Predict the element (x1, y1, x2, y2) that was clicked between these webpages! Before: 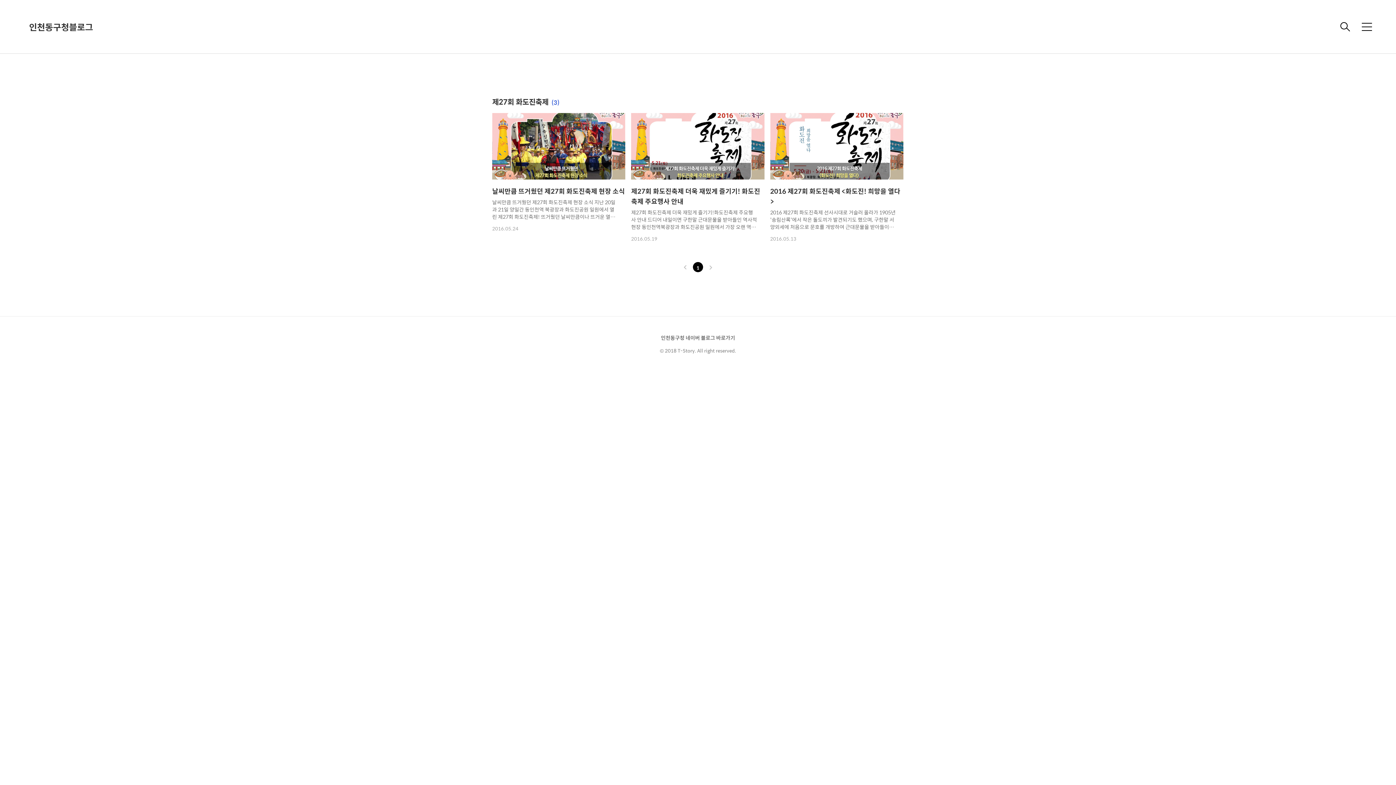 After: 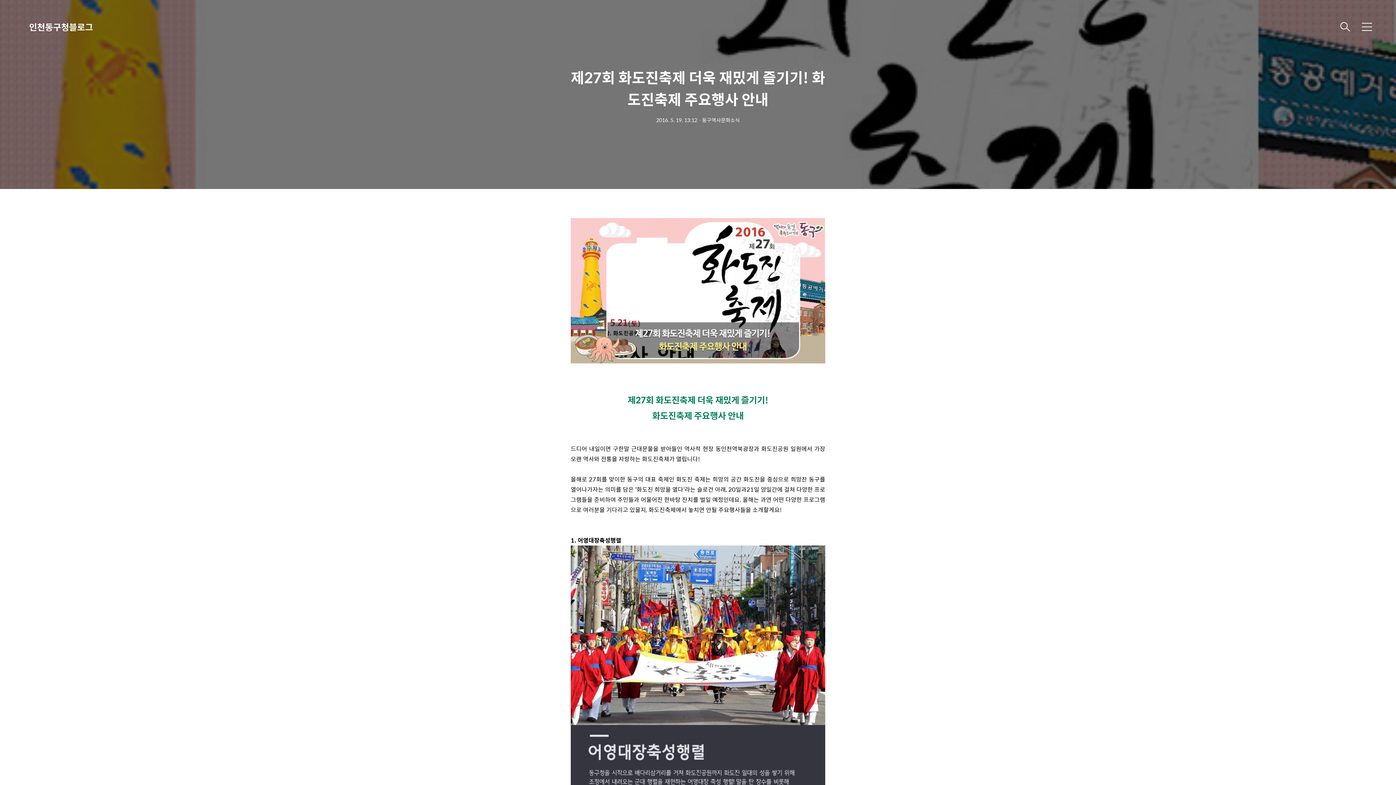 Action: label: 제27회 화도진축제 더욱 재밌게 즐기기! 화도진축제 주요행사 안내

제27회 화도진축제 더욱 재밌게 즐기기!화도진축제 주요행사 안내 드디어 내일이면 구한말 근대문물을 받아들인 역사적 현장 동인천역북광장과 화도진공원 일원에서 가장 오랜 역사와 전통을 자랑하는 화도진축제가 열립니다! 올해로 27회를 맞이한 동구의 대표 축제인 화도진 축제는 희망의 공간 화도진을 중심으로 희망찬 동구를 열어나가자는 의미를 담은 '화도진 희망을 열다'라는 슬로건 아래, 20일과21일 양일간에 걸쳐 다양한 프로그램들을 준비하여 주민들과 어울어진 한바탕 잔치를 벌일 예정인데요. 올해는 과연 어떤 다양한 프로그램으로 여러분을 기다리고 있을지, 화도진축제에서 놓치면 안될 주요행사들을 소개할게요! 1. 어영대장축성행렬 동구청을 시작으로 배다리삼거리를 거쳐 화도진공원까지 화도진 일대의 성을 쌓기 위해 조정..

2016.05.19 bbox: (628, 113, 767, 242)